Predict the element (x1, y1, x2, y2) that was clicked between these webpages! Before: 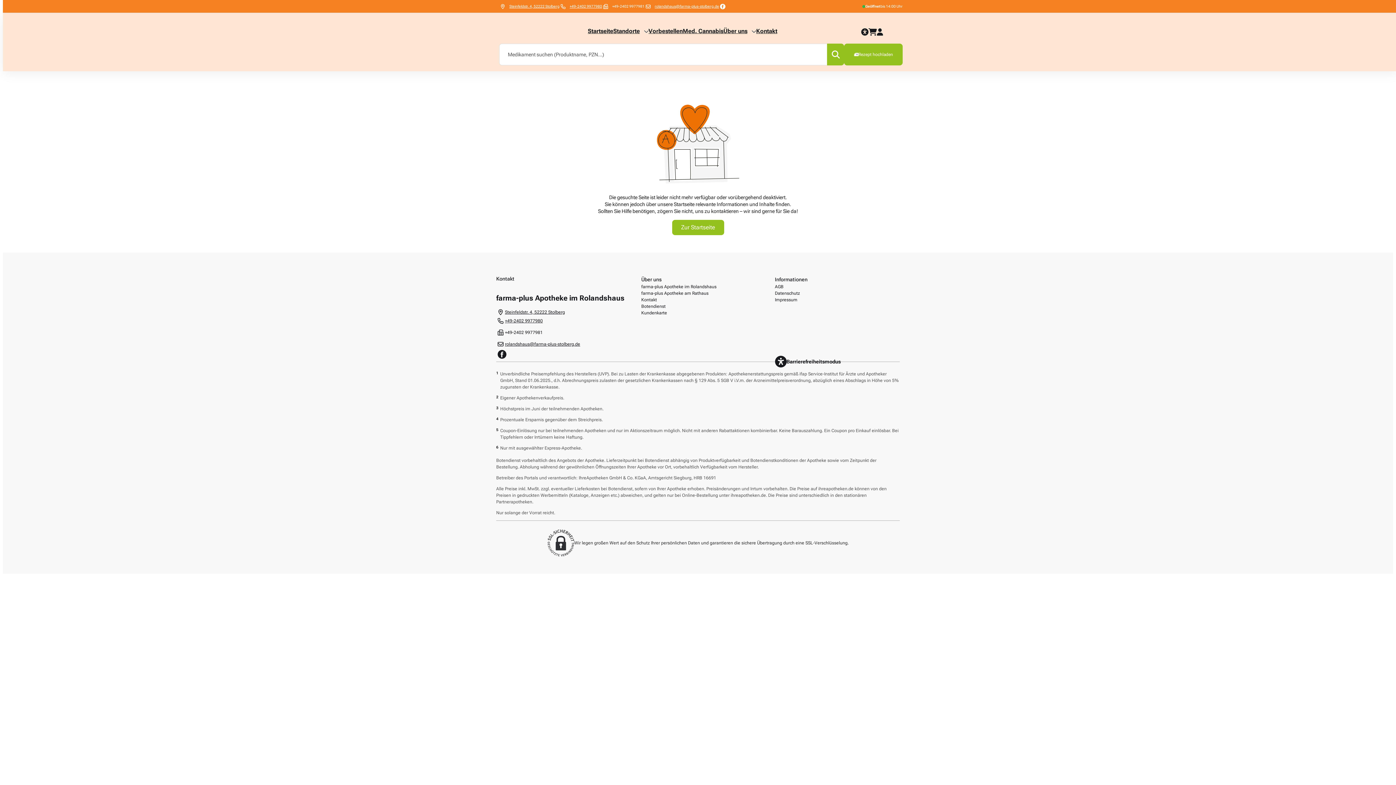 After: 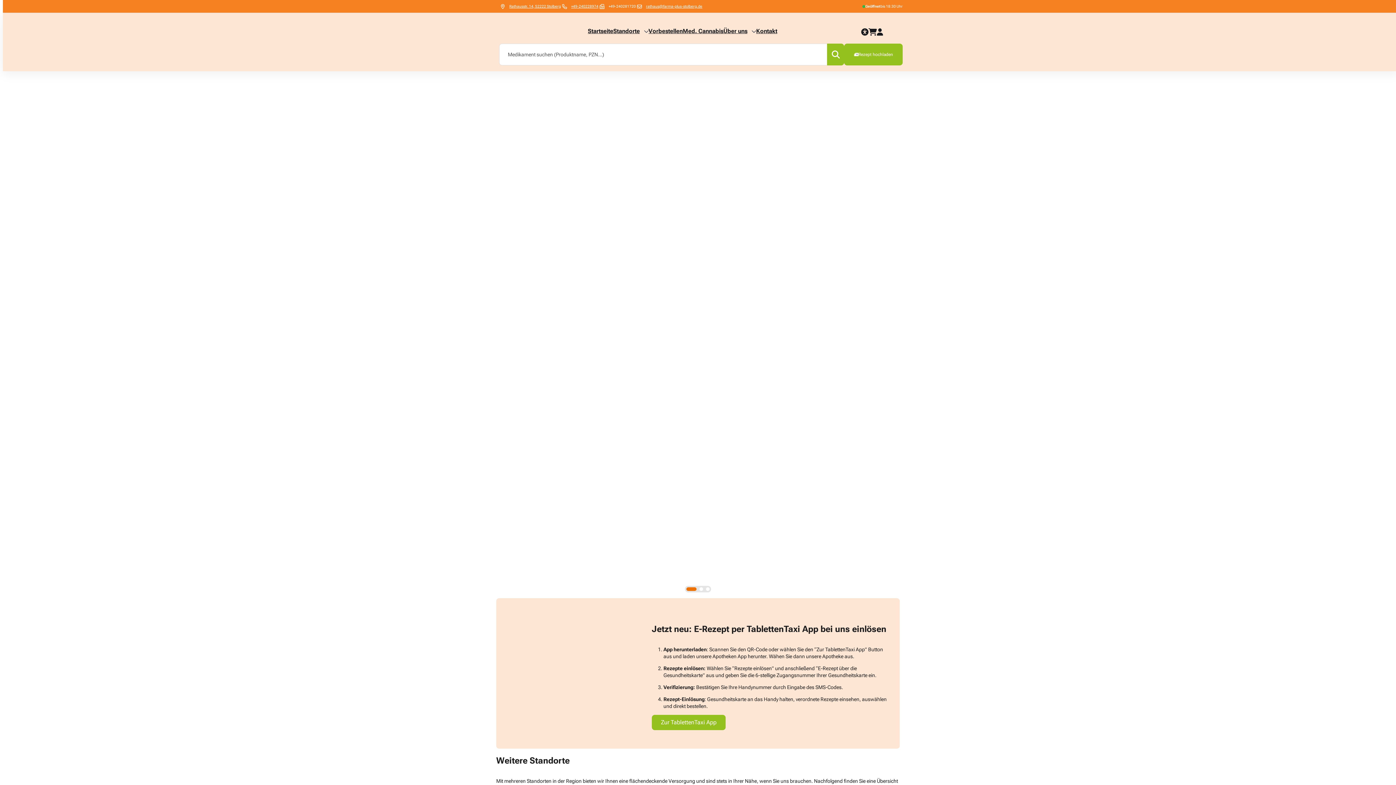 Action: bbox: (641, 290, 708, 296) label: farma-plus Apotheke am Rathaus